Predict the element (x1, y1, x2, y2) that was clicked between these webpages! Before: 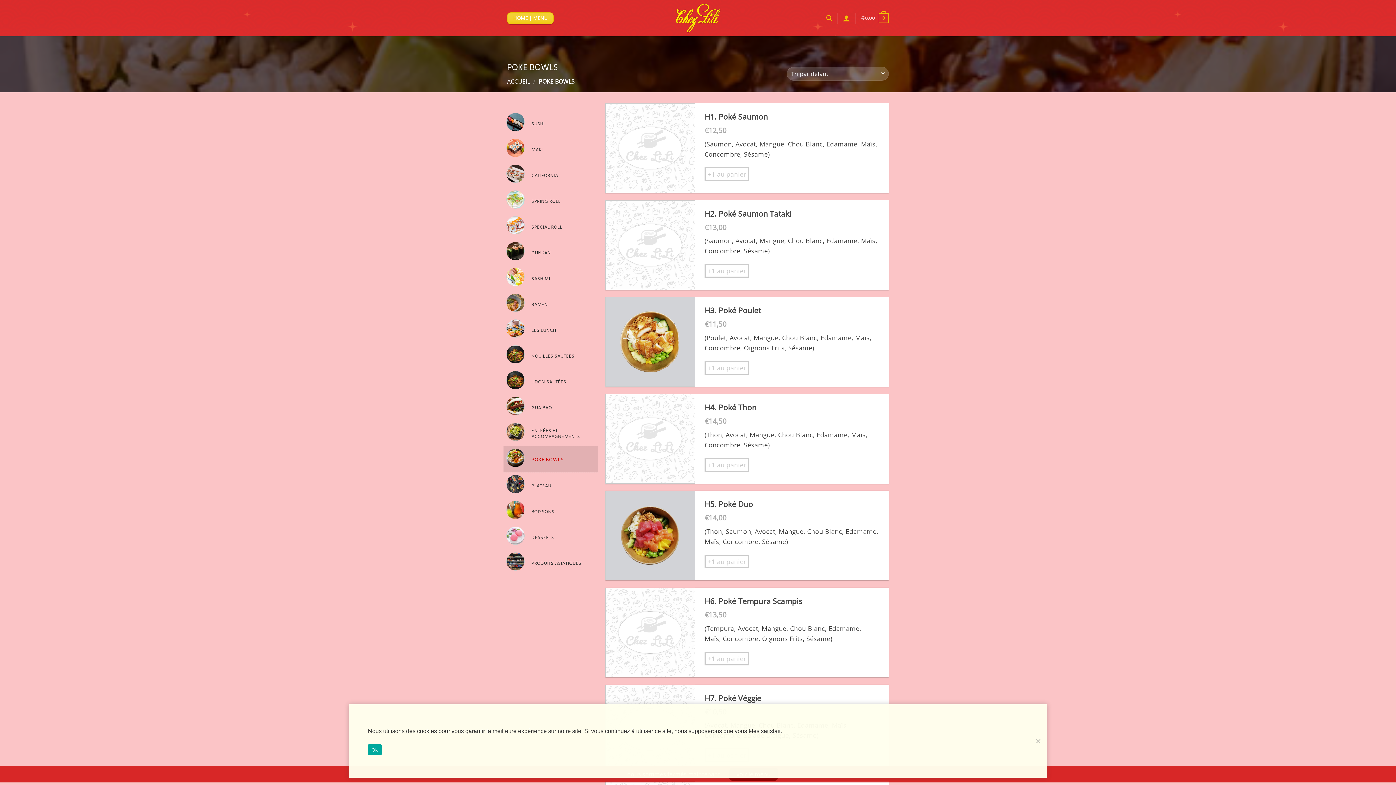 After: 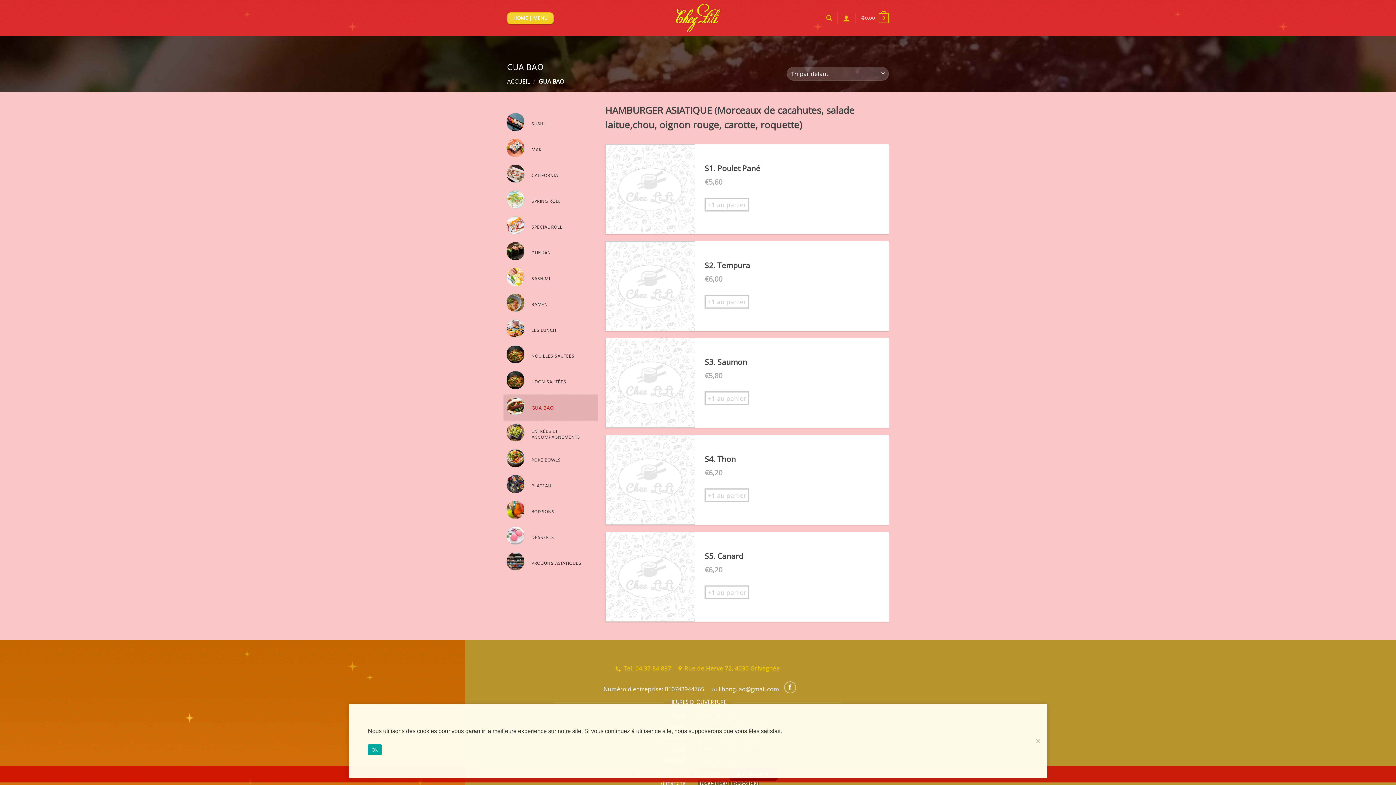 Action: label: Accéder à la catégorie de produits GUA BAO bbox: (503, 397, 598, 417)